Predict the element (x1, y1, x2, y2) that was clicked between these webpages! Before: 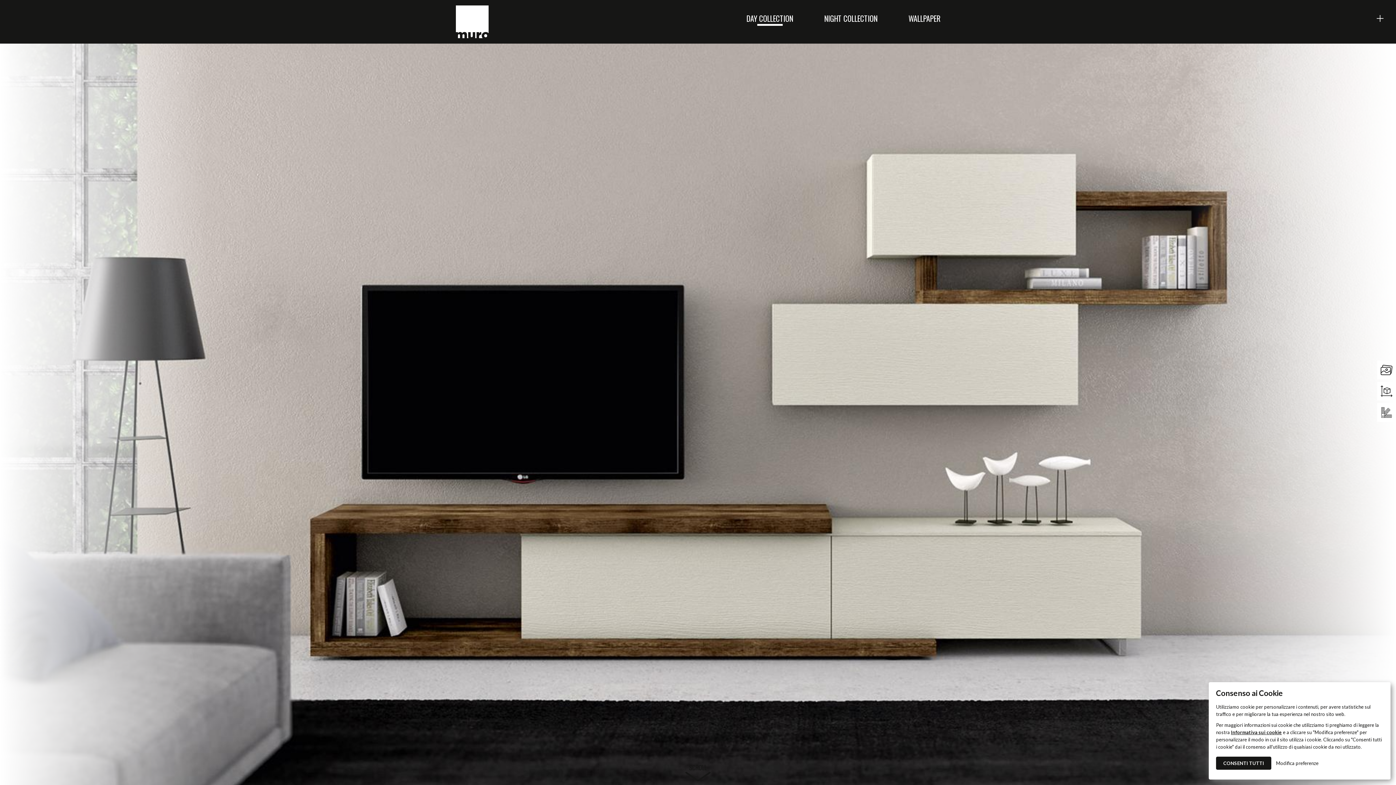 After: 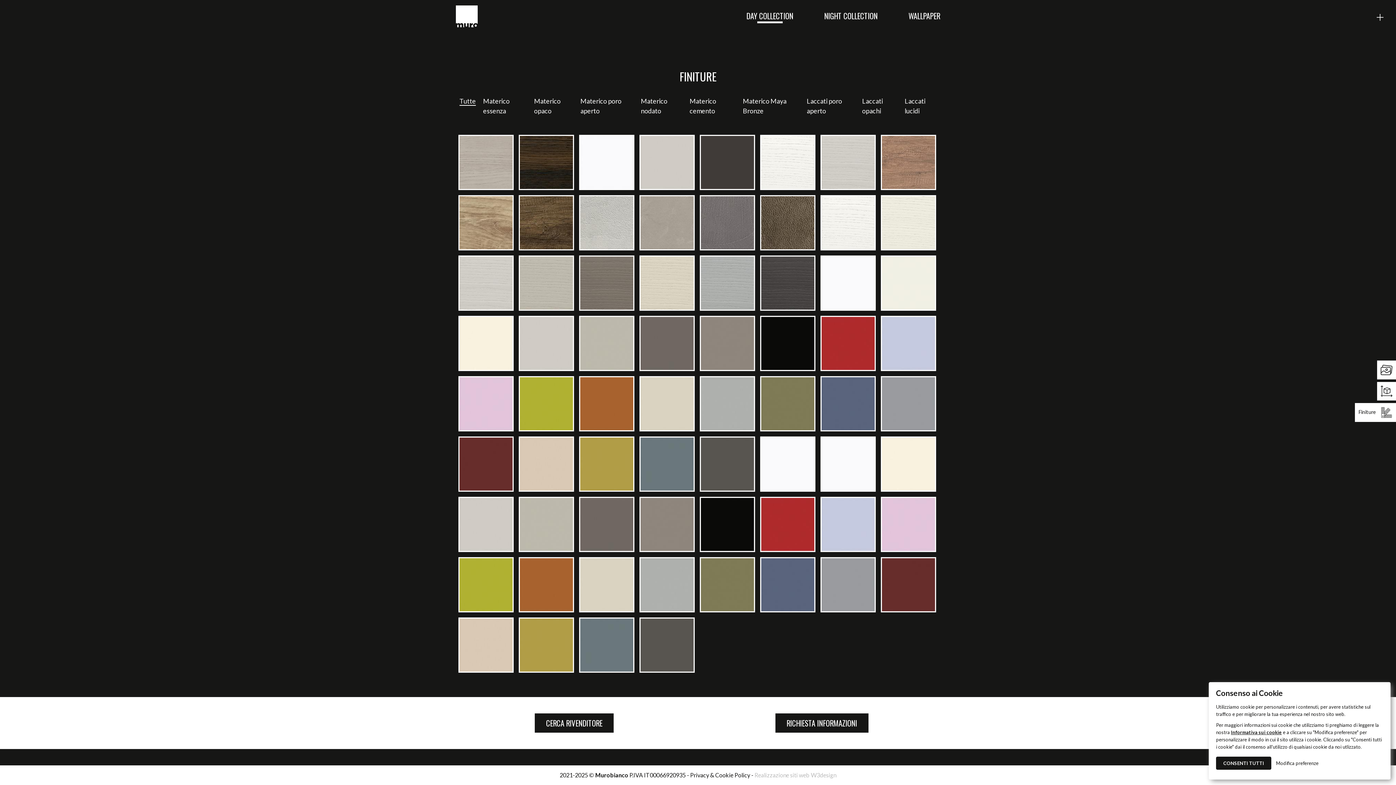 Action: bbox: (1377, 403, 1396, 422)